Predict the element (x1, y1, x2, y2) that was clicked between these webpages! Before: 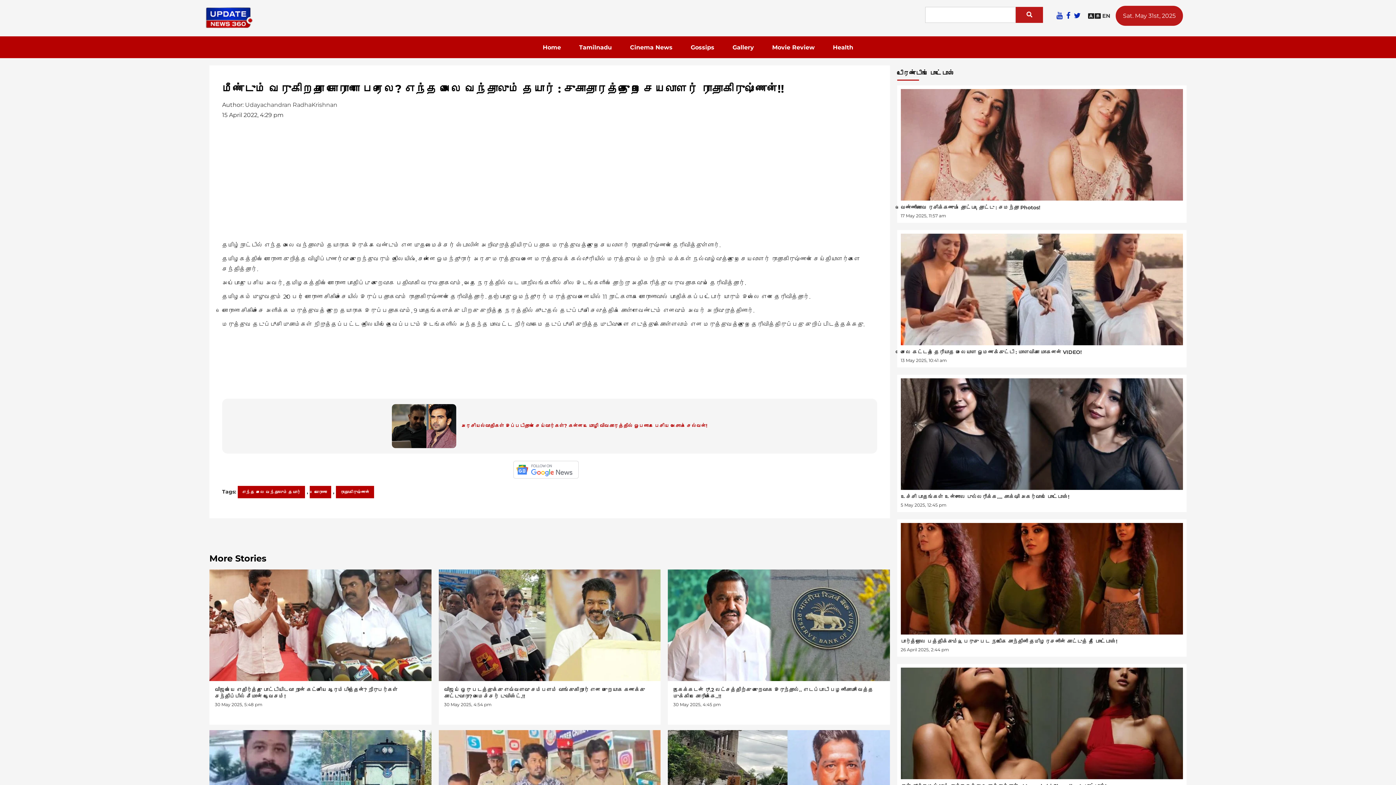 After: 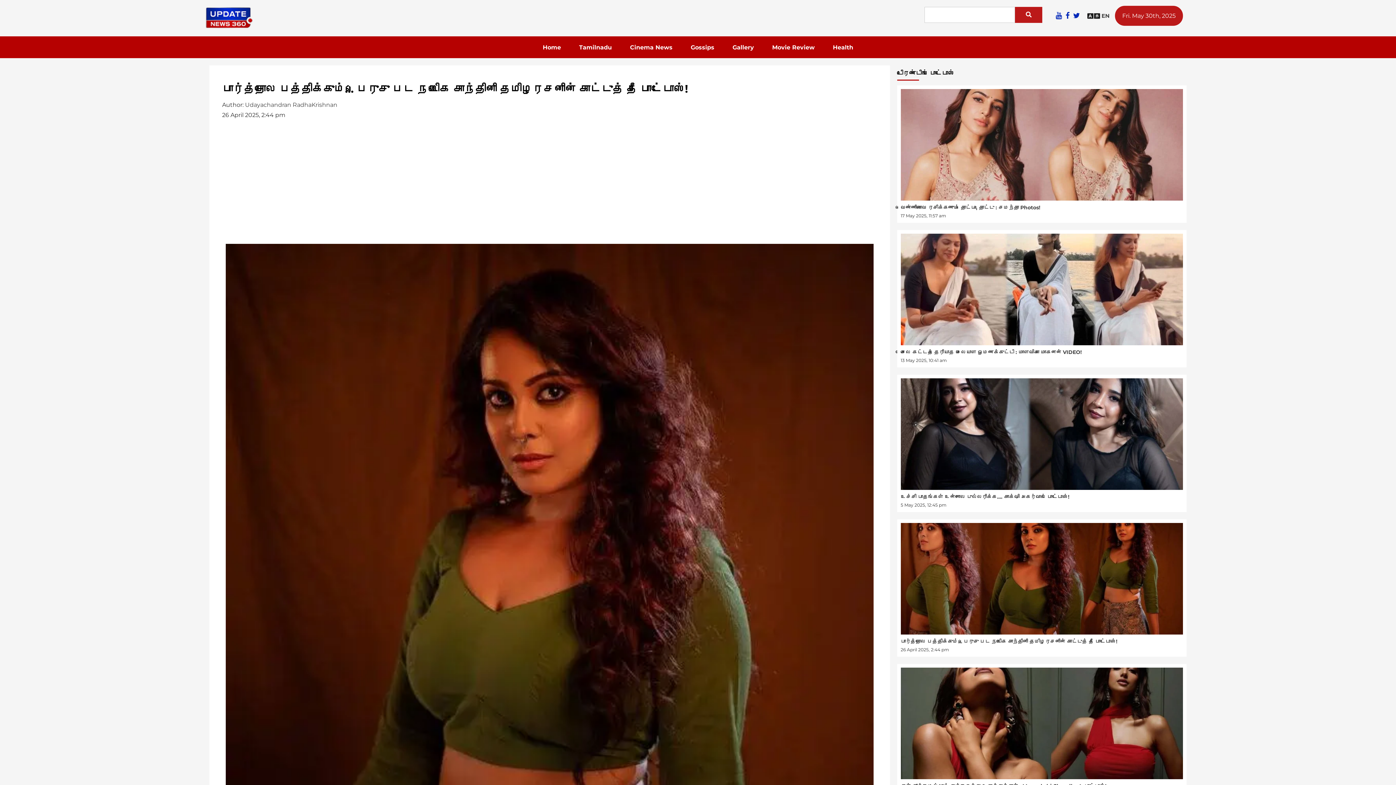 Action: bbox: (900, 638, 1117, 645) label: பார்த்தாலே பத்திக்கும்… பெருசு பட நடிகை சாந்தினி தமிழரசனின் காட்டுத் தீ போட்டோஸ்!